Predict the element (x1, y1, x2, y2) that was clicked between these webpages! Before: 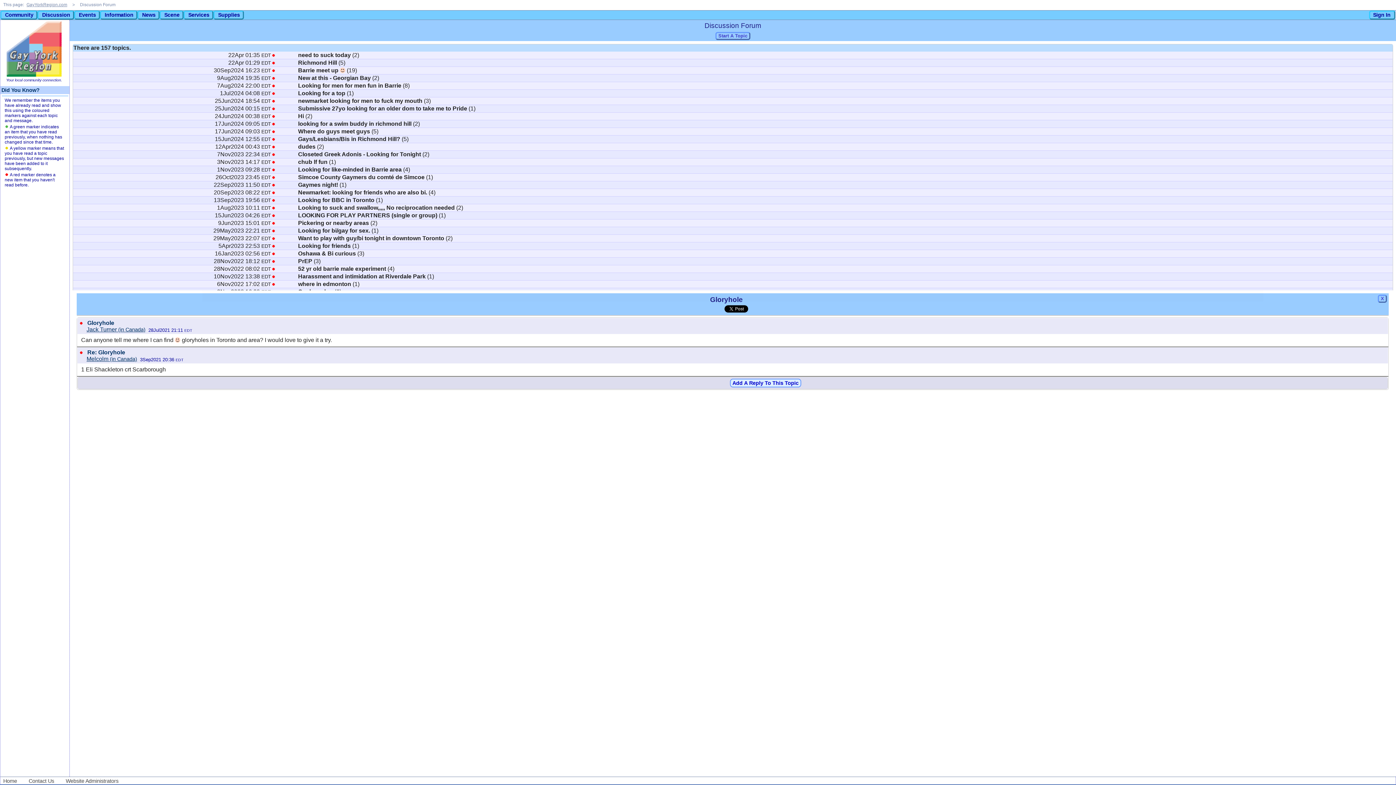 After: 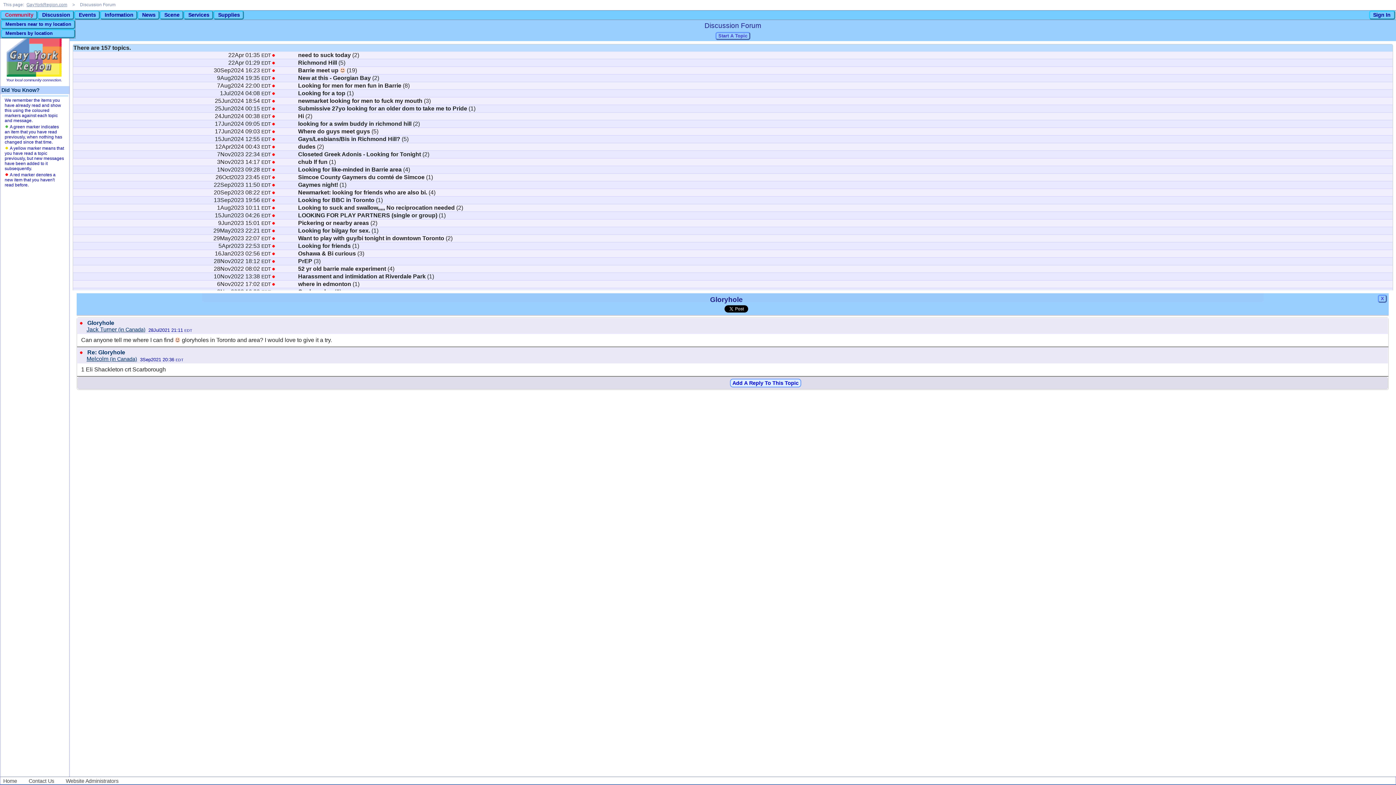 Action: label: Community
 bbox: (5, 12, 33, 17)